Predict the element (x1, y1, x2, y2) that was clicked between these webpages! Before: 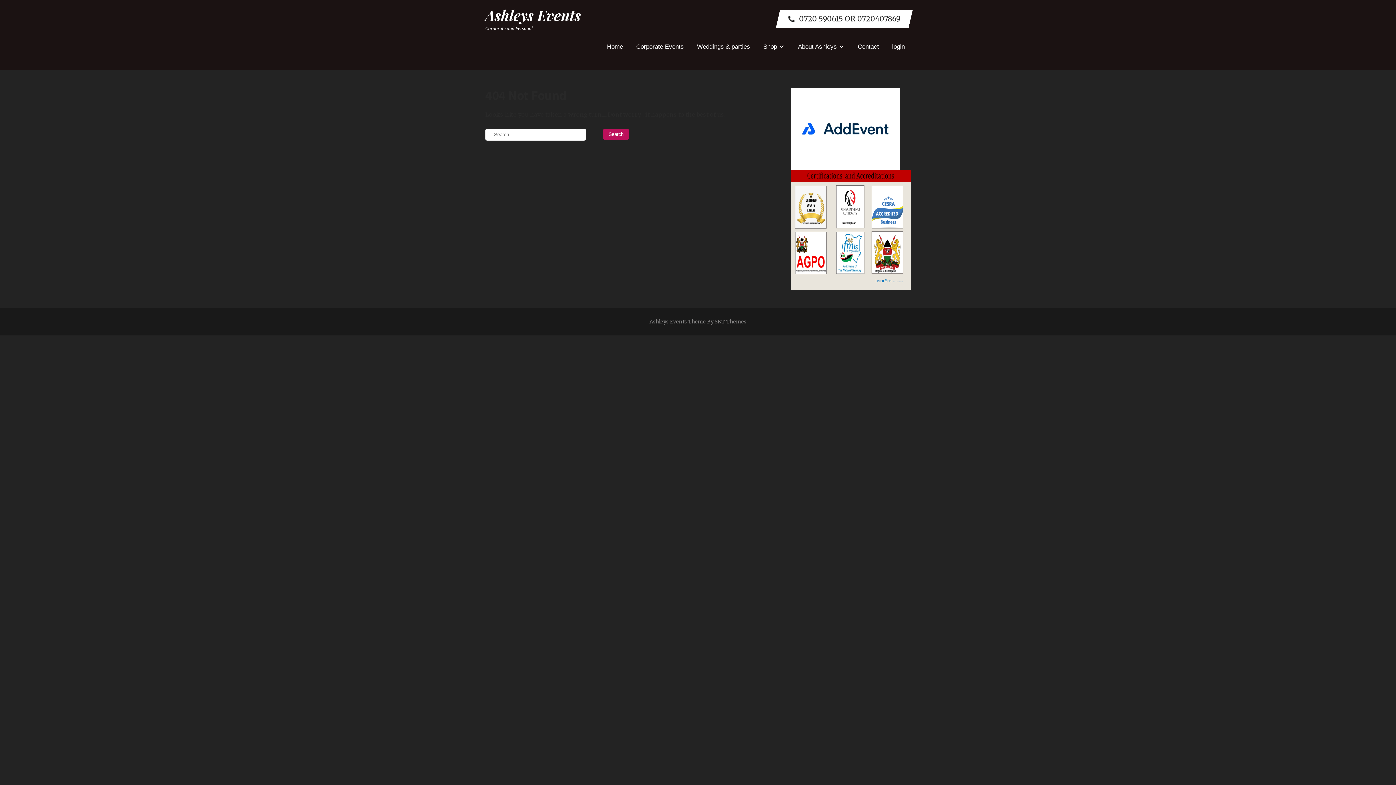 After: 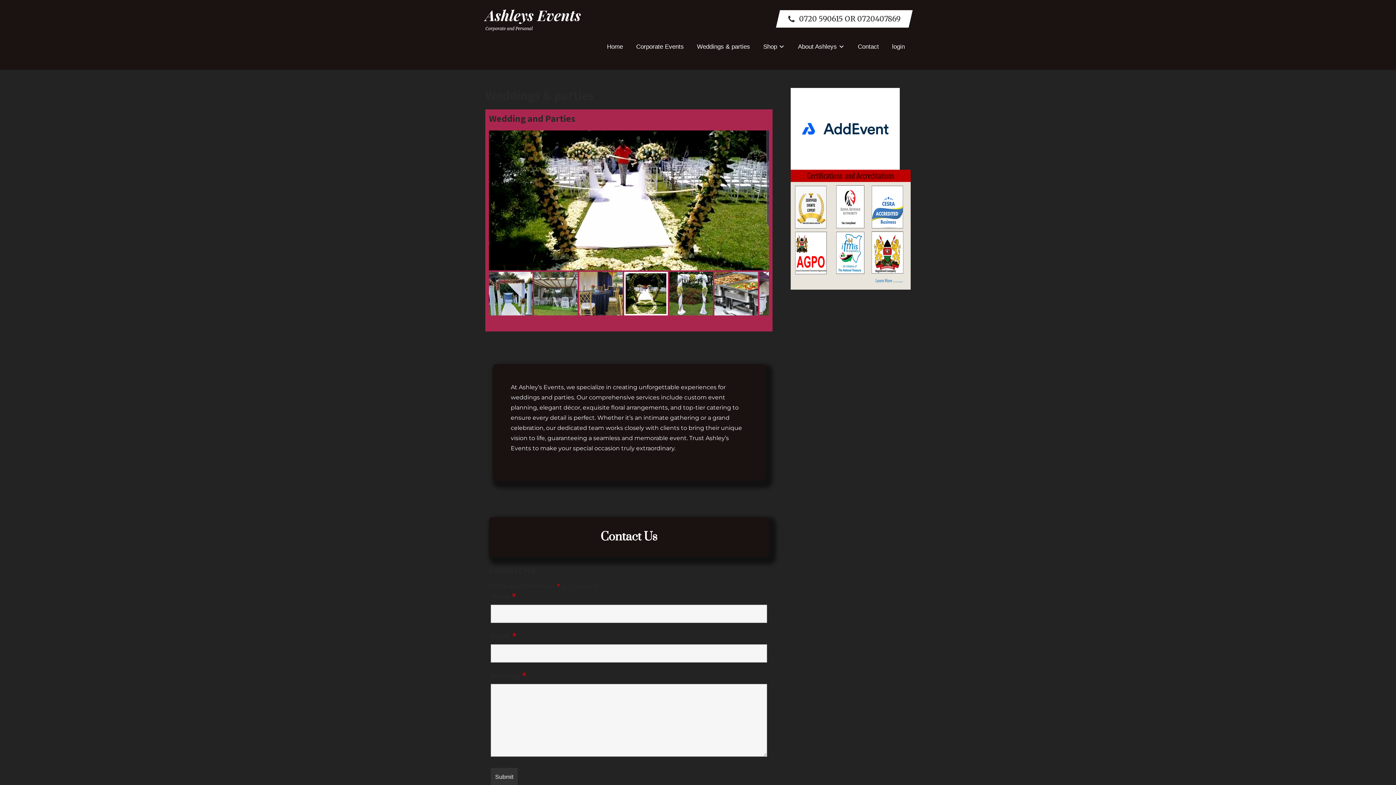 Action: label: Weddings & parties bbox: (691, 37, 756, 55)